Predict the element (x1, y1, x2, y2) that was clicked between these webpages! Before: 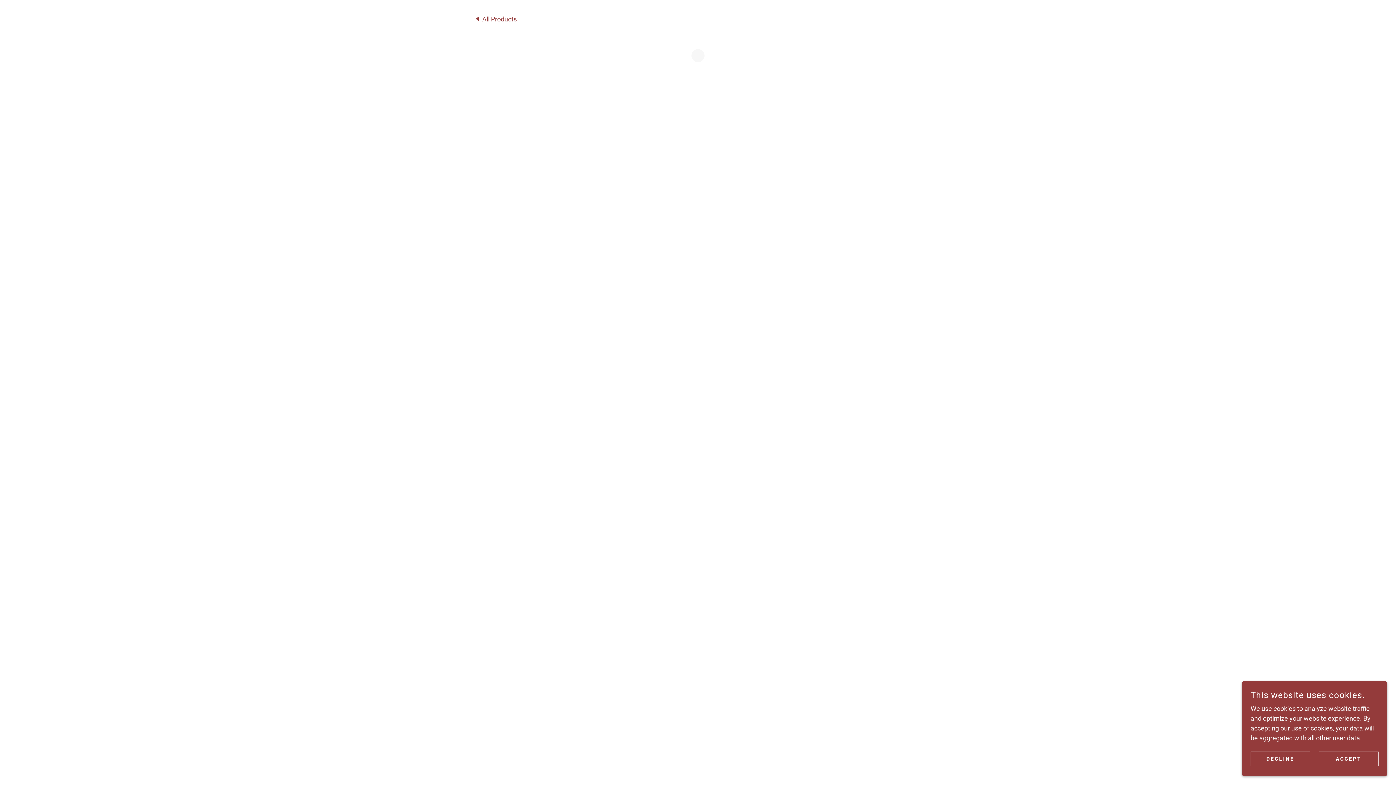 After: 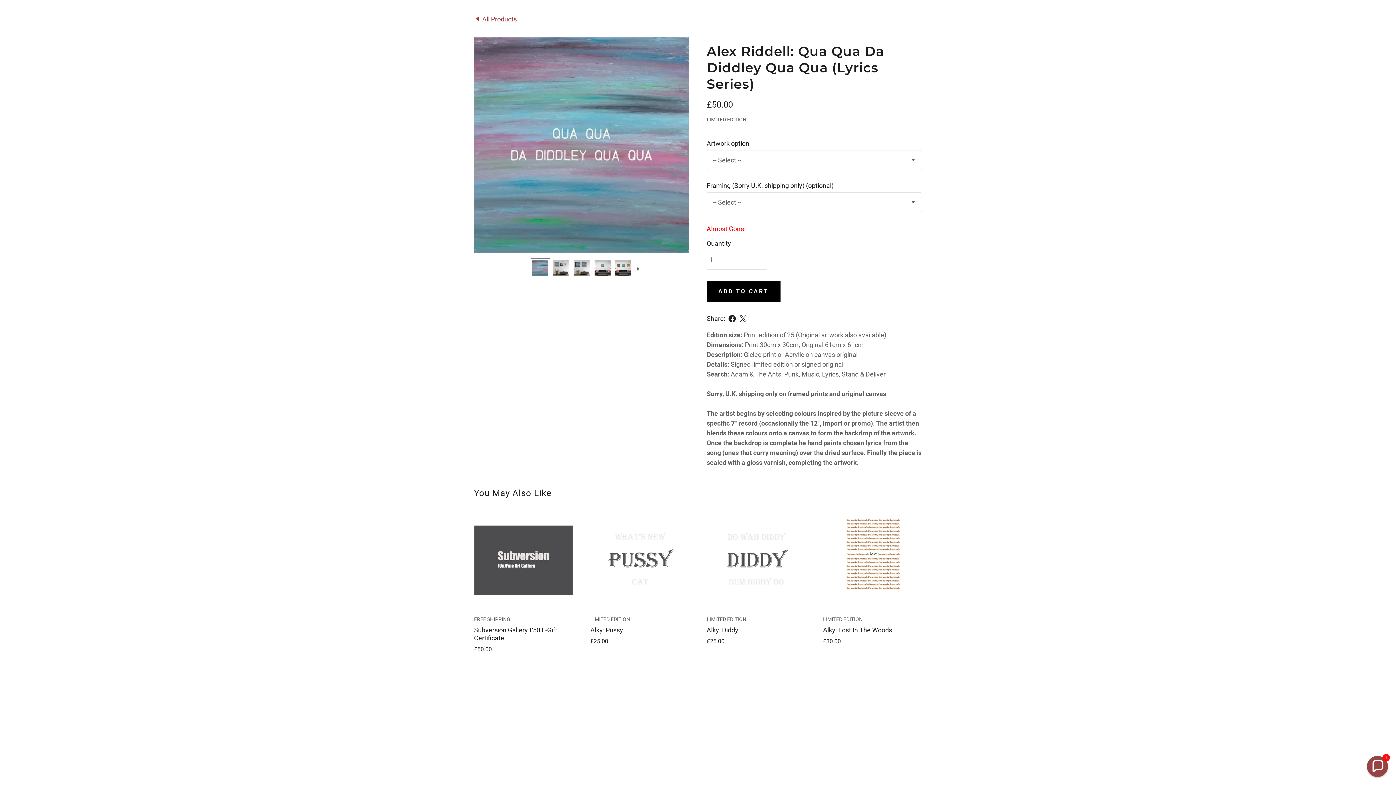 Action: bbox: (1319, 752, 1378, 766) label: ACCEPT